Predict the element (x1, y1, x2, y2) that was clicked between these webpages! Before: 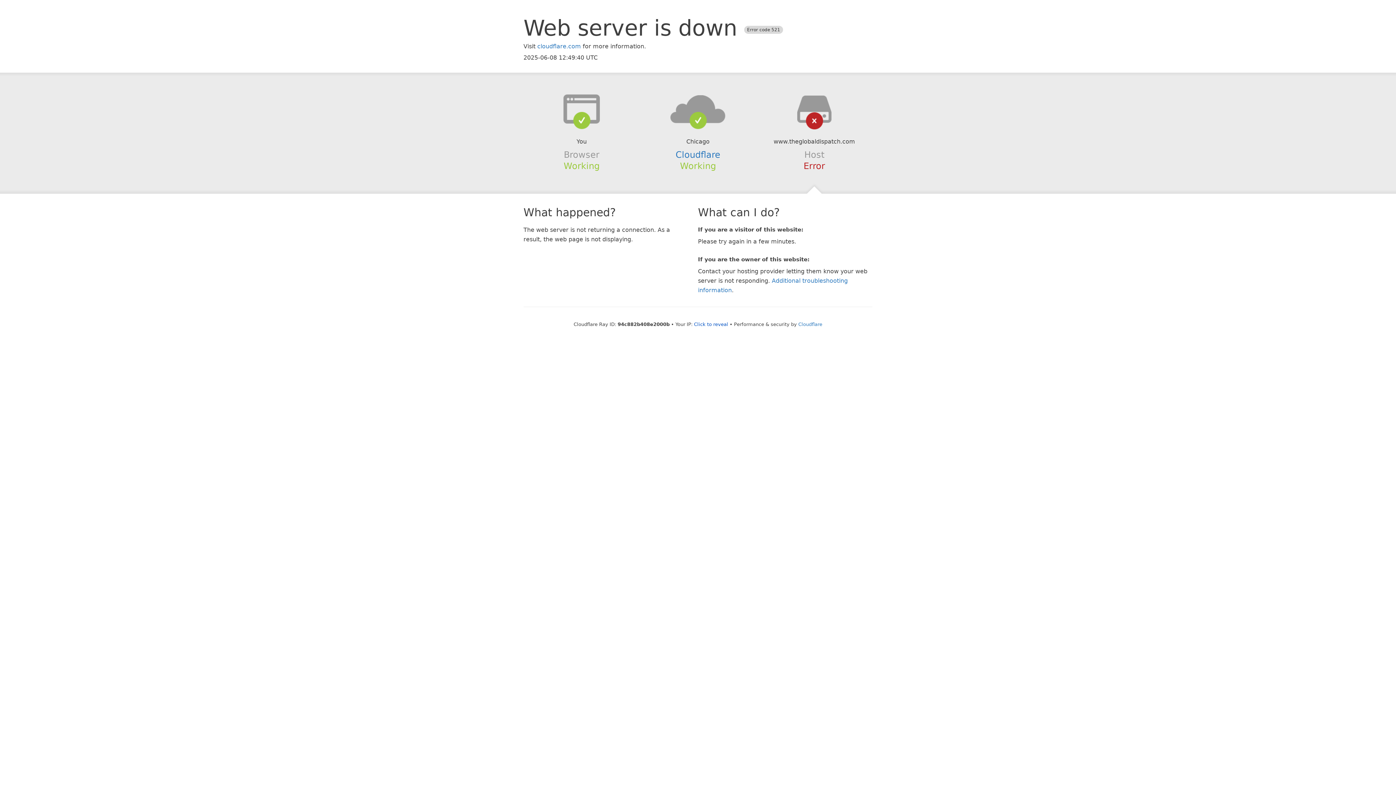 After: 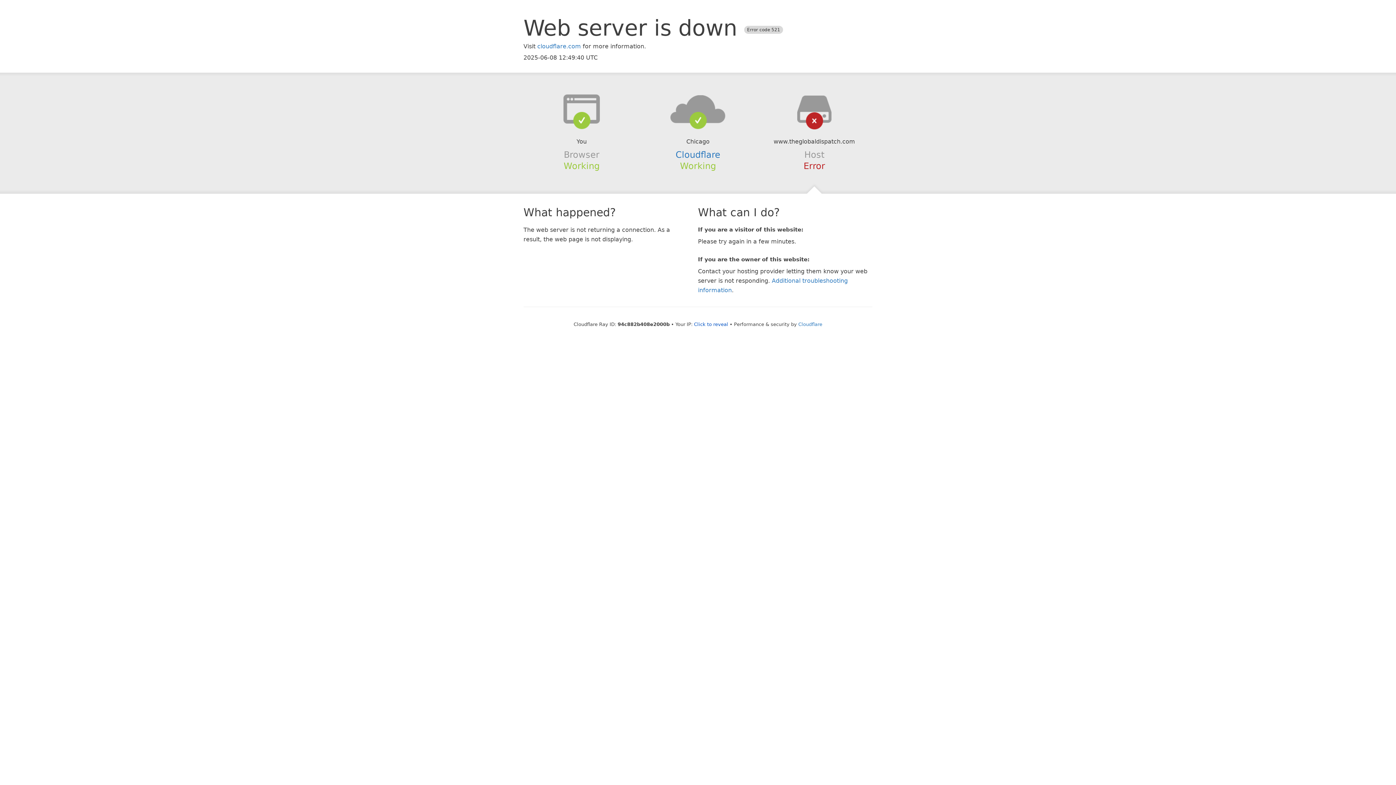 Action: bbox: (639, 94, 756, 123)